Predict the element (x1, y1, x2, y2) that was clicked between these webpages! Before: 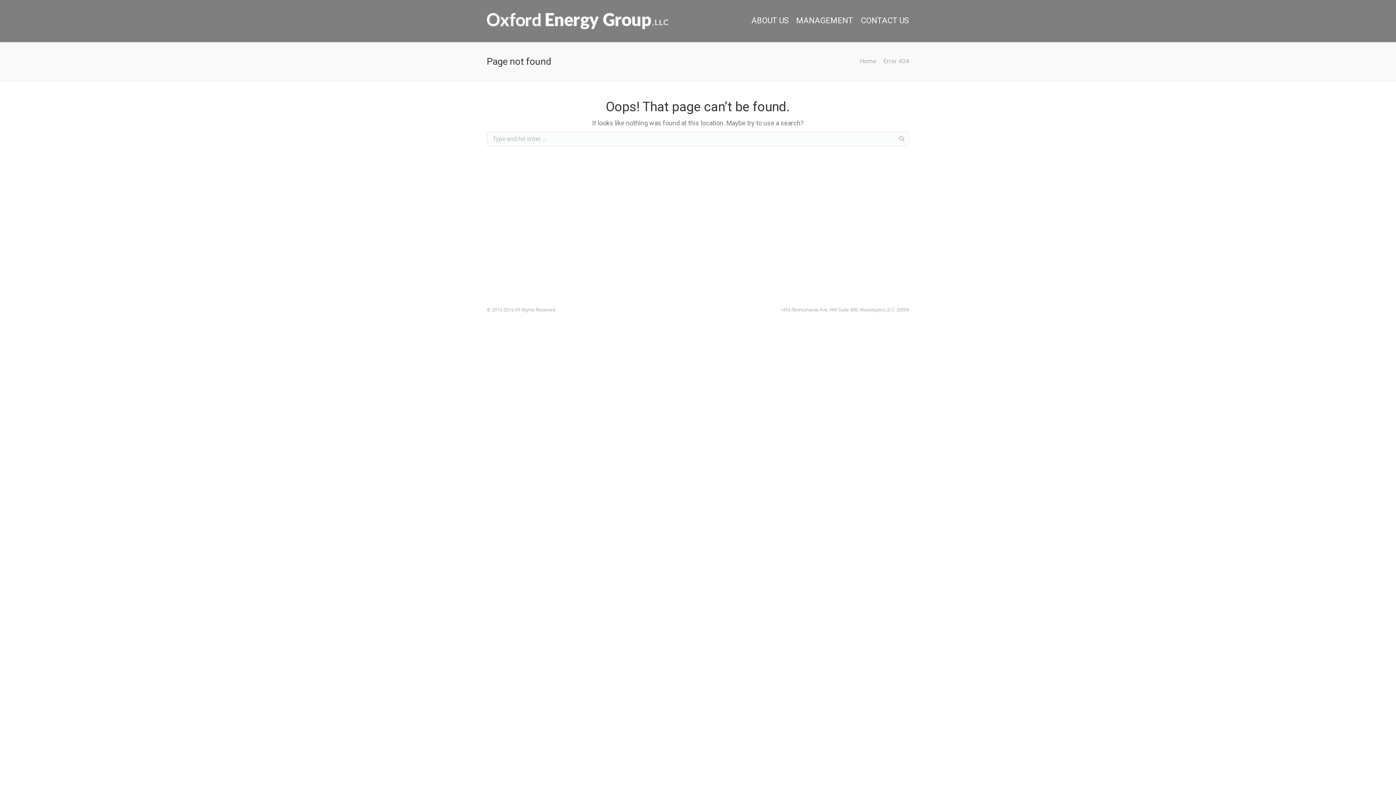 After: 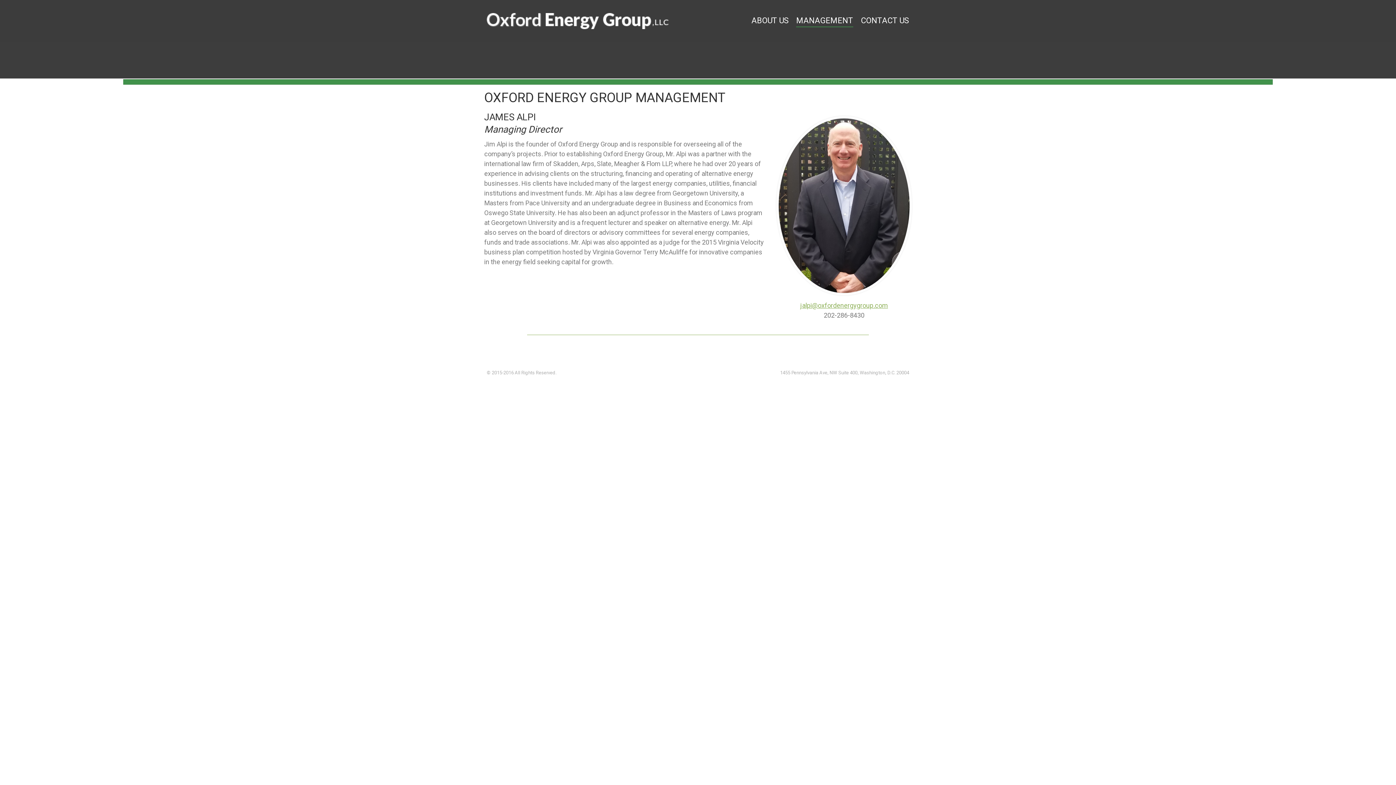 Action: label: MANAGEMENT bbox: (796, 14, 853, 28)